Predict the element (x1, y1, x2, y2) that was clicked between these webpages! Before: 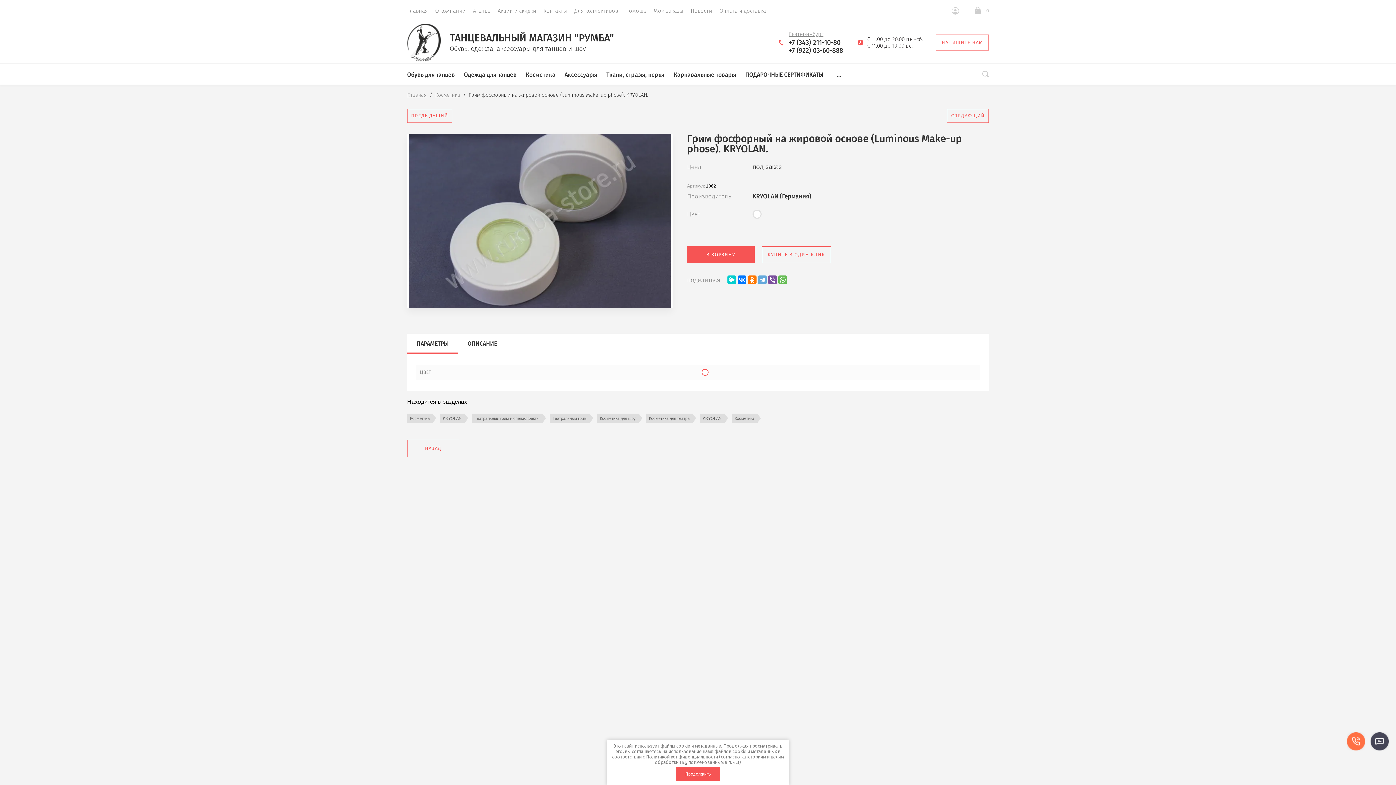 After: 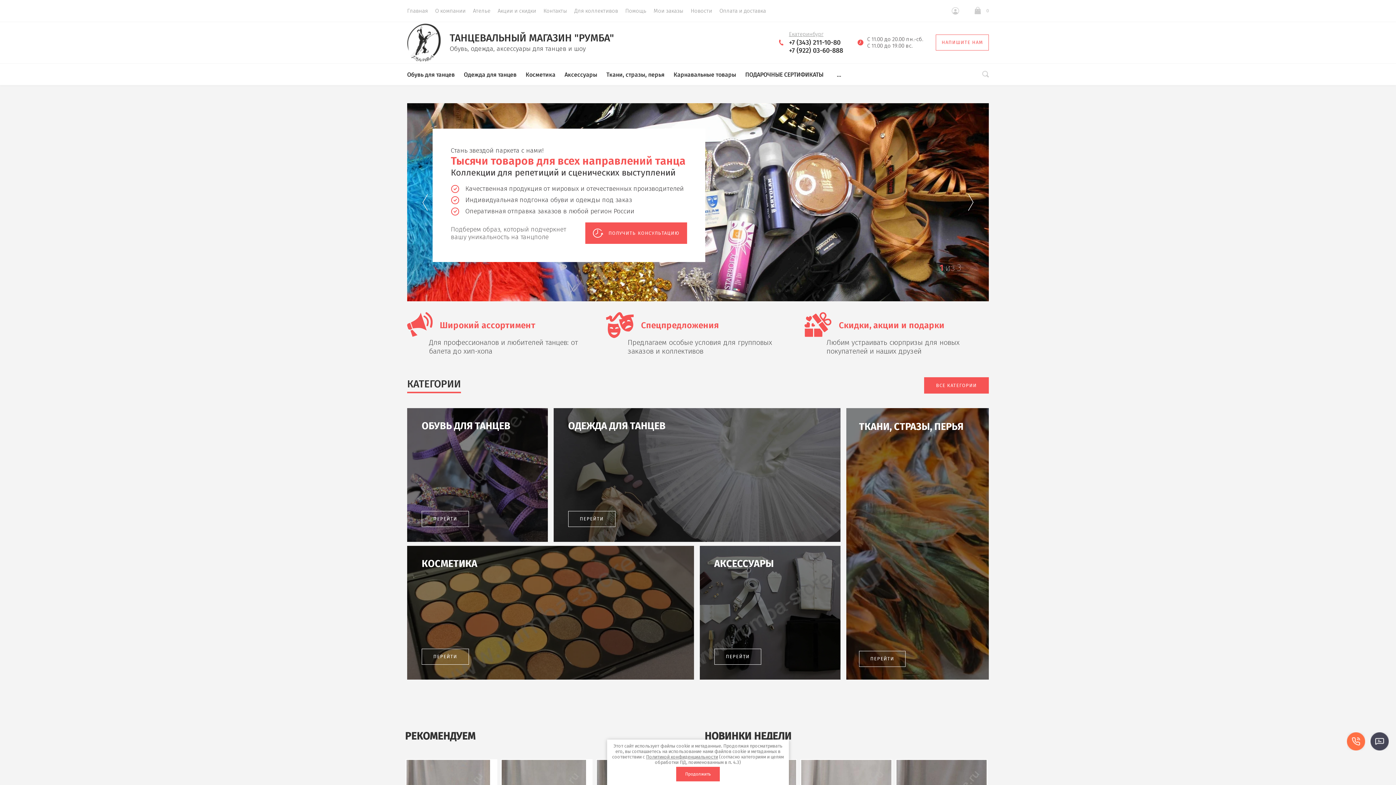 Action: bbox: (407, 439, 459, 457) label: НАЗАД